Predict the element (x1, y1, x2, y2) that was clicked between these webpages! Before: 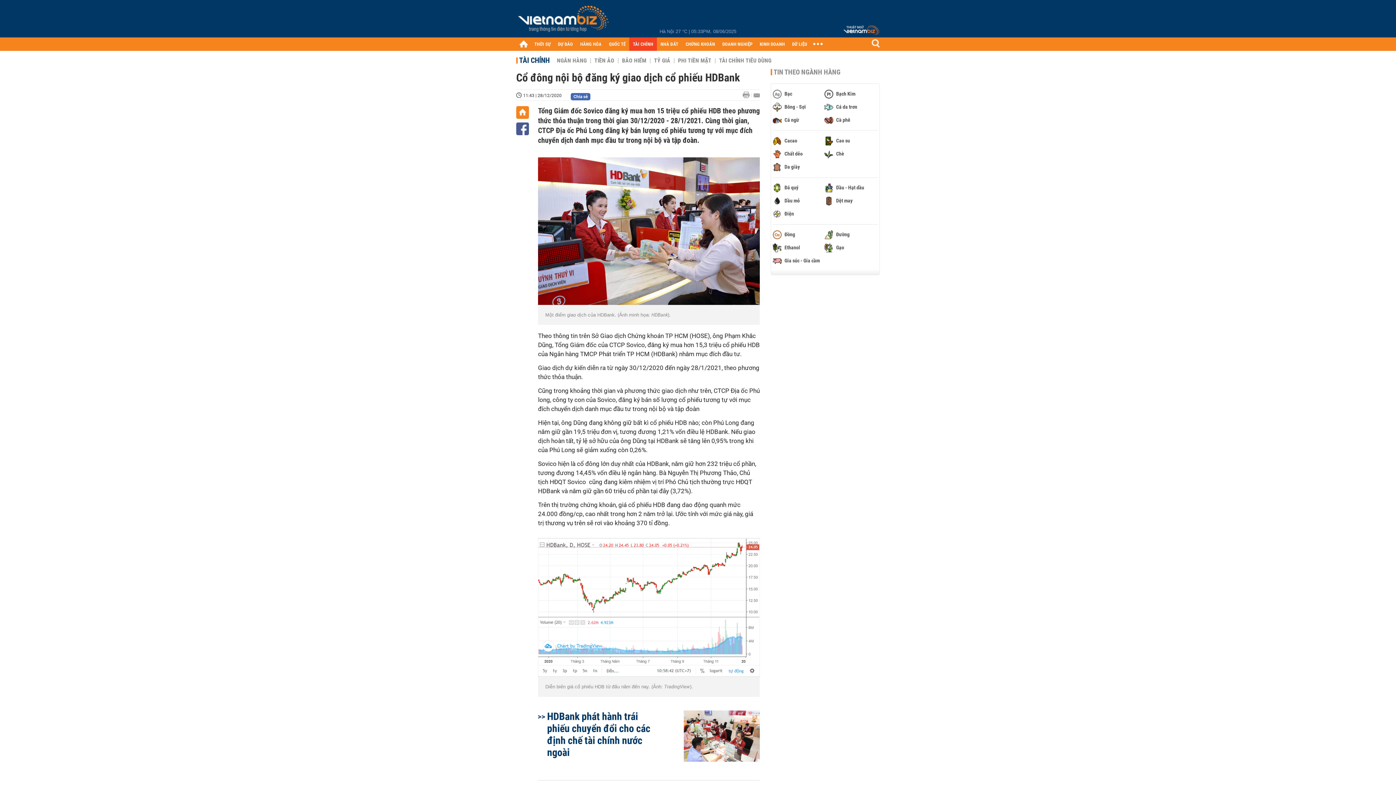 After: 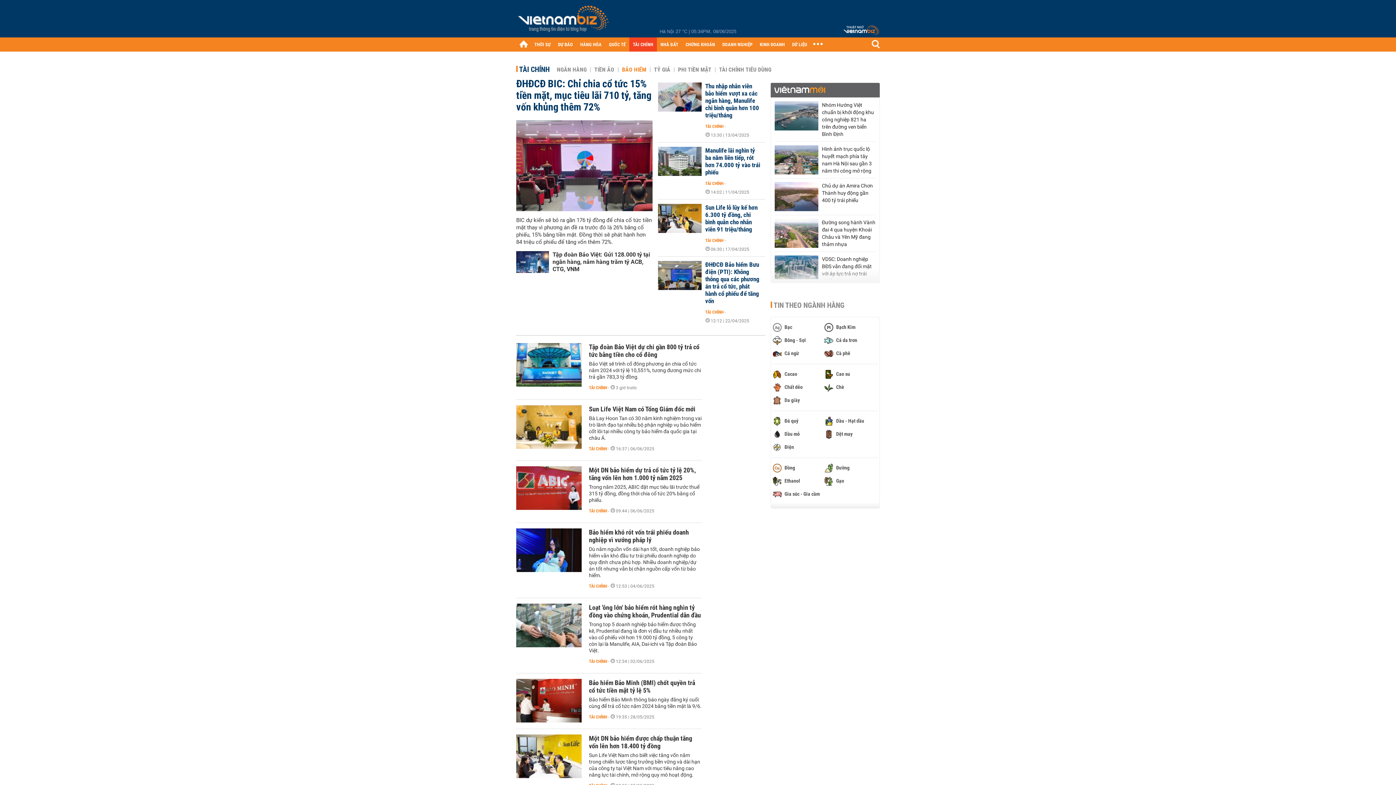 Action: label: BẢO HIỂM bbox: (618, 57, 646, 64)